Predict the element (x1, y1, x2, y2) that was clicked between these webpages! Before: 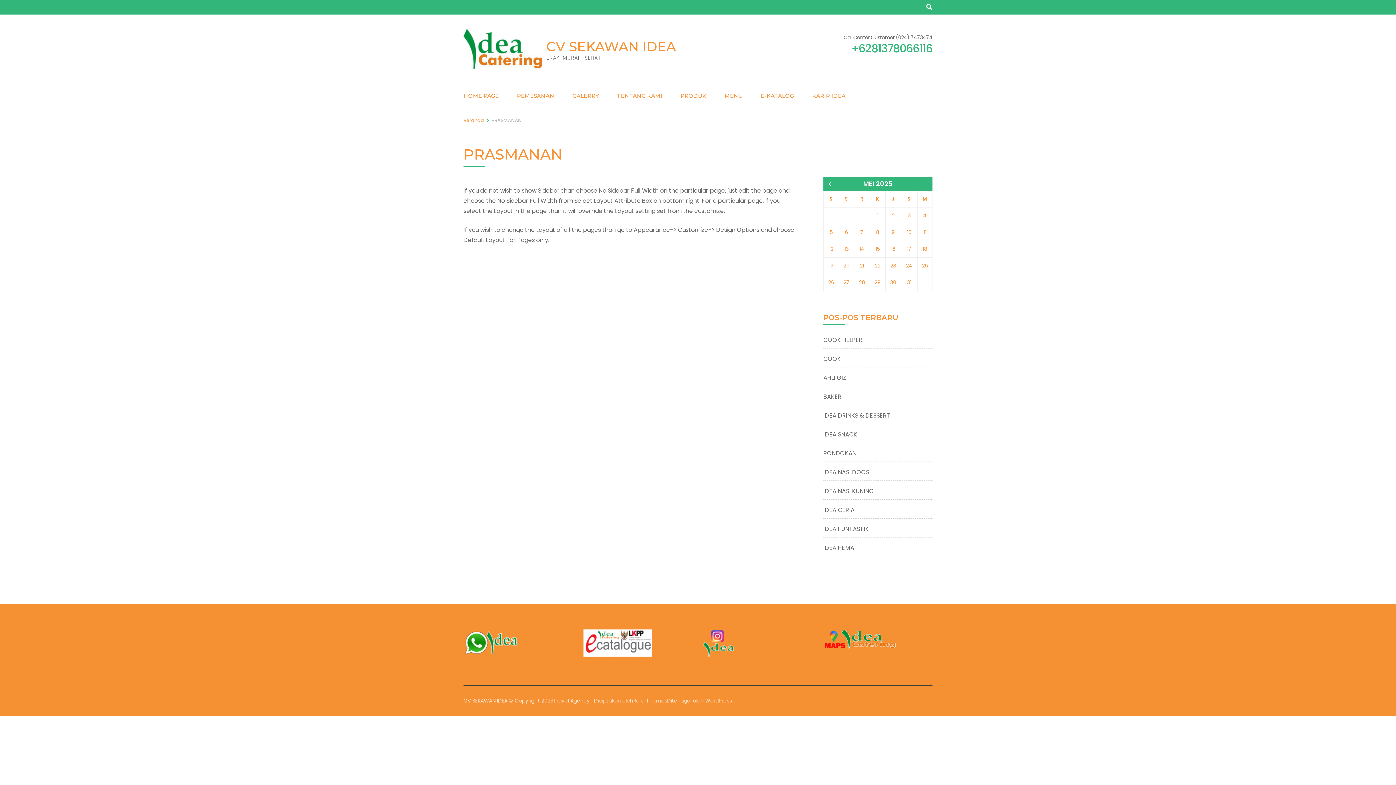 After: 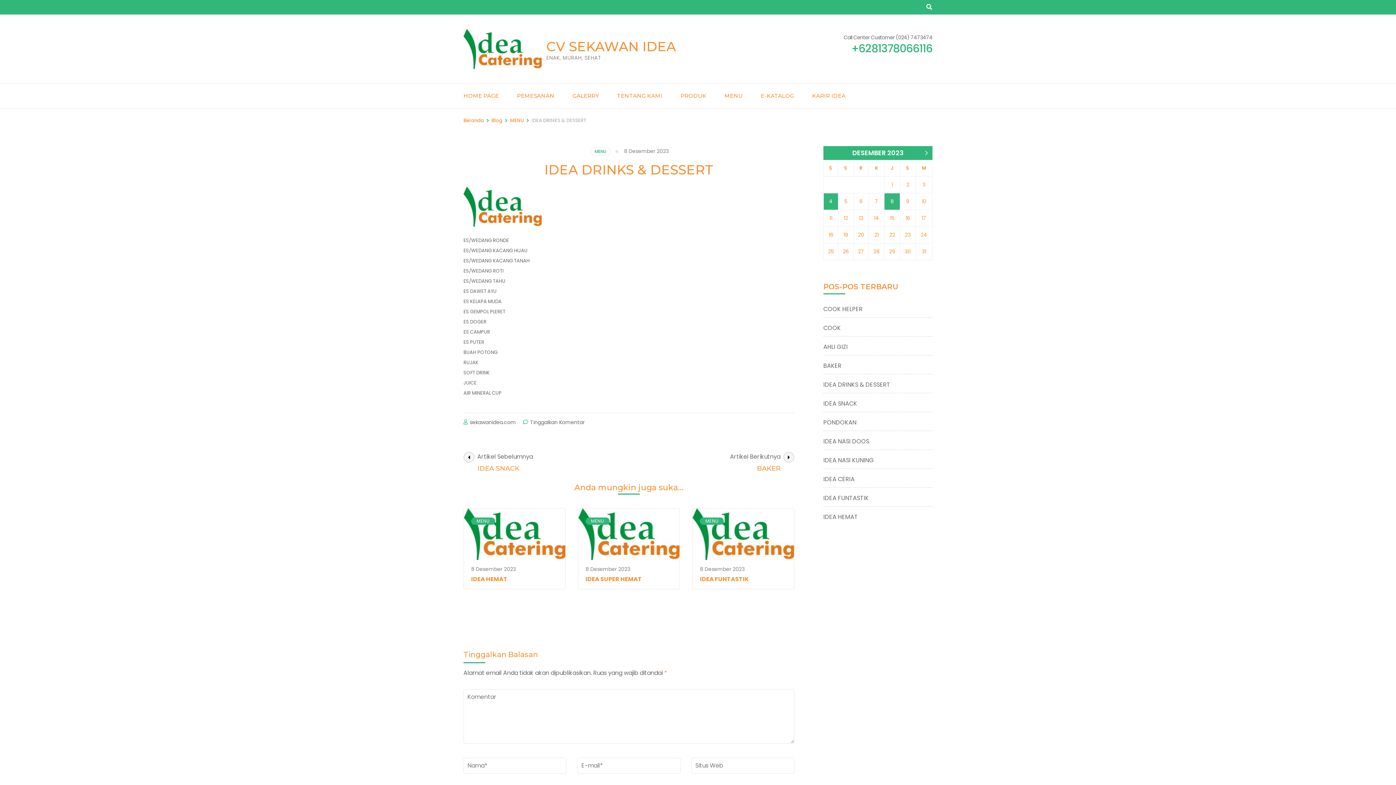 Action: bbox: (823, 411, 890, 419) label: IDEA DRINKS & DESSERT